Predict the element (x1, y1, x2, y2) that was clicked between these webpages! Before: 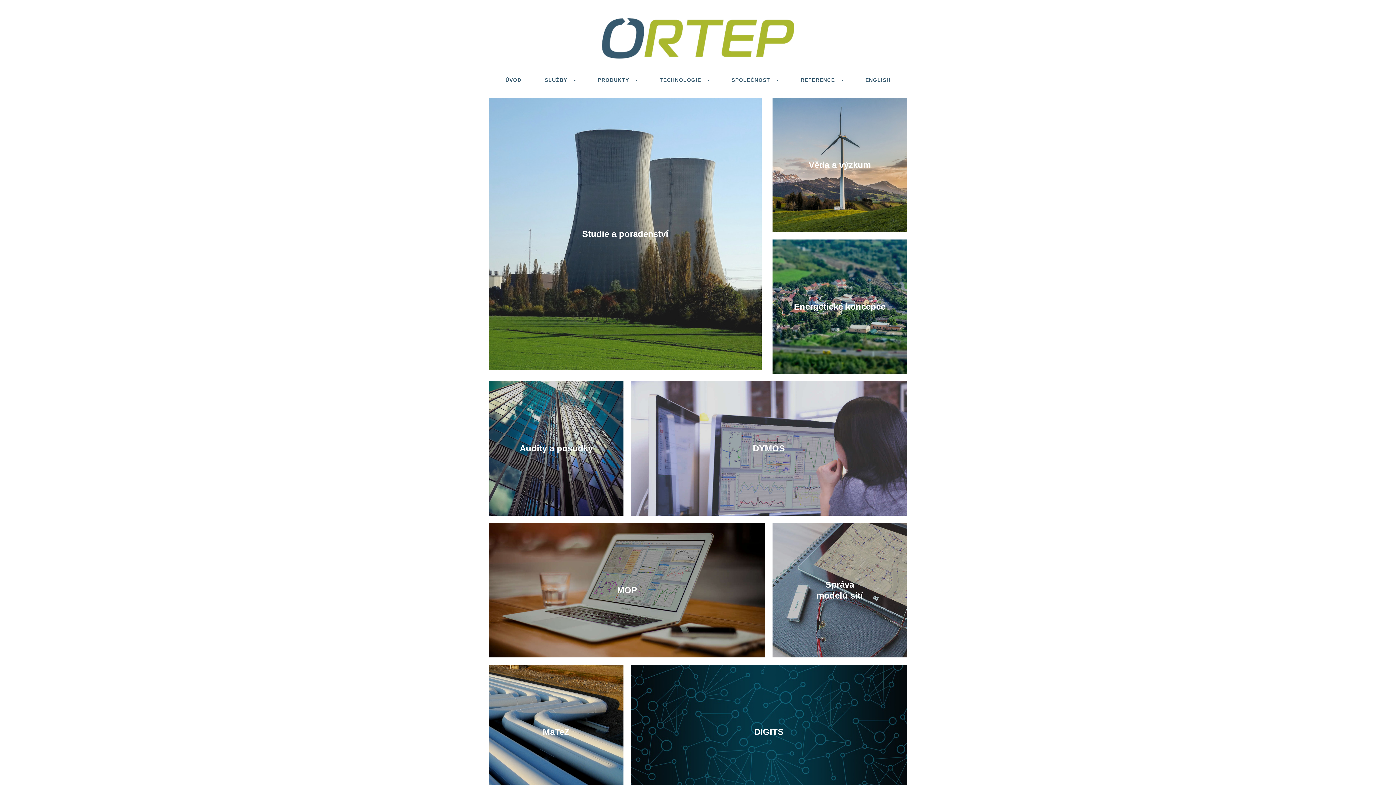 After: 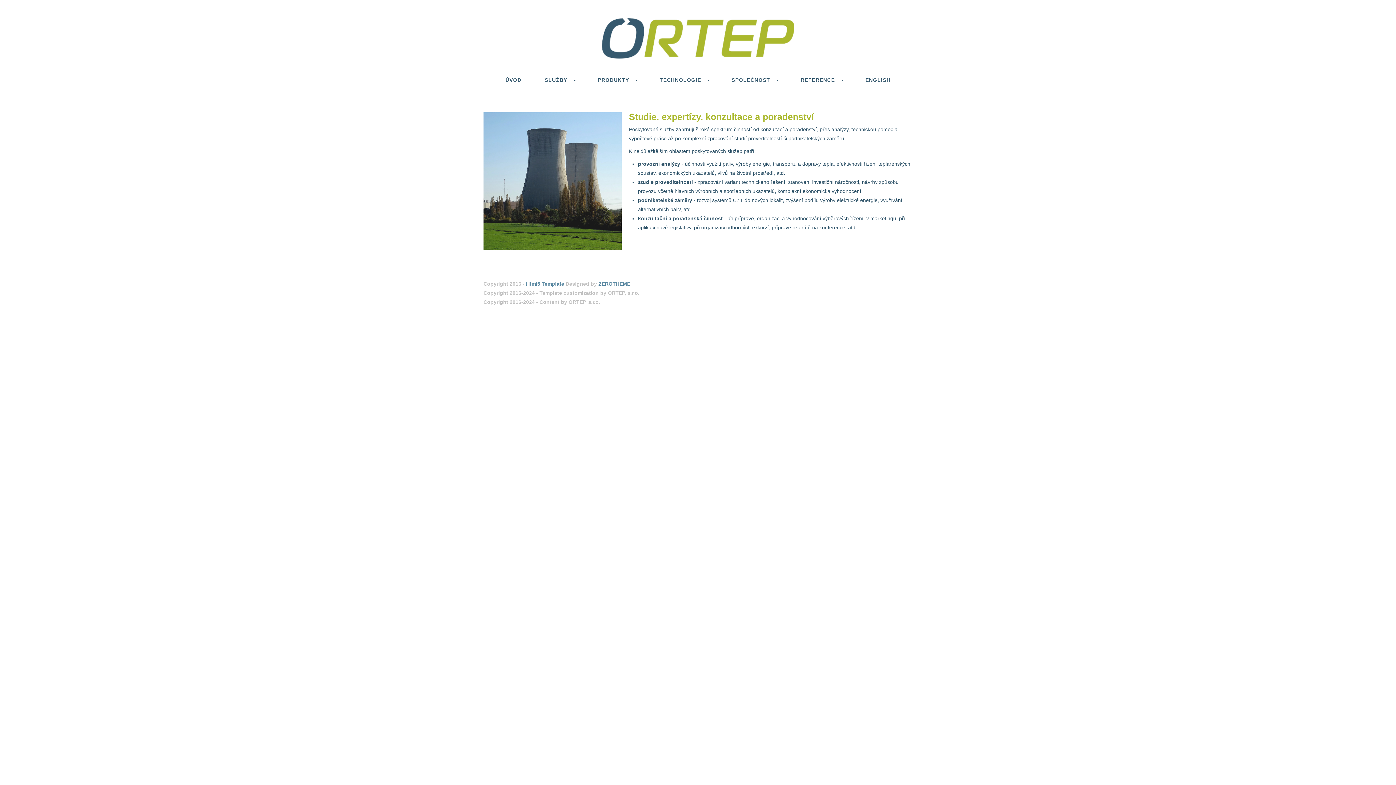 Action: label: 
 bbox: (374, -13, 876, 481)